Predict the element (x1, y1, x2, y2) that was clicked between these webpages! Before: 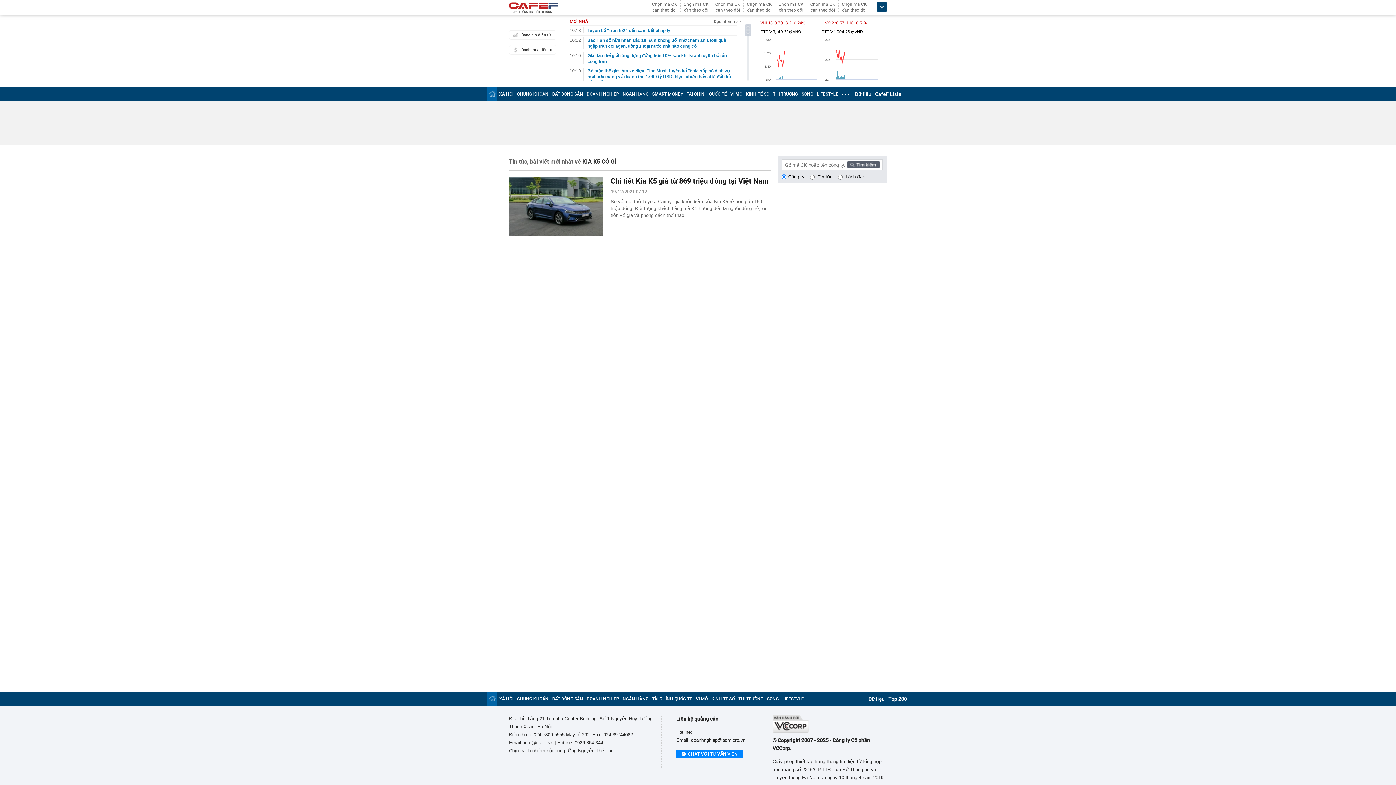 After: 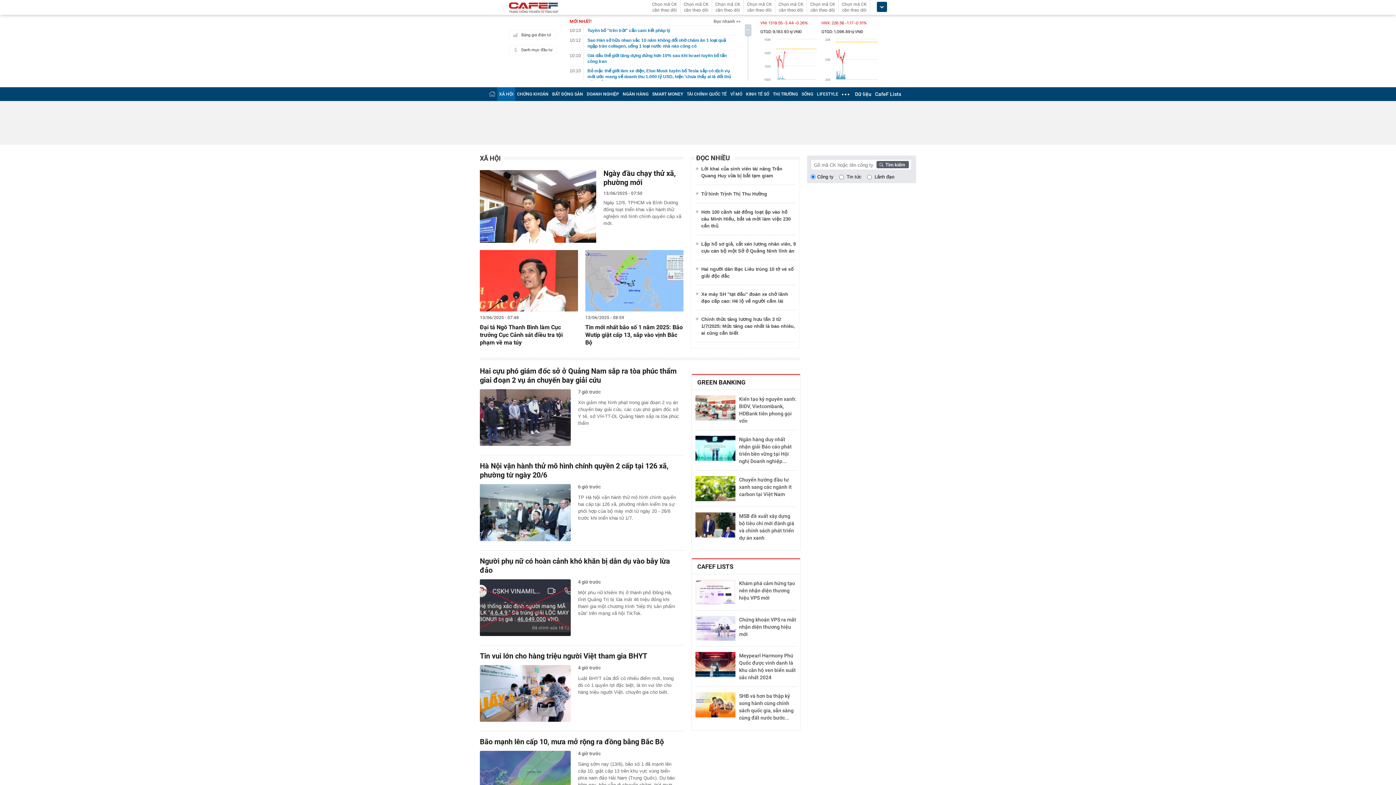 Action: bbox: (499, 696, 513, 701) label: XÃ HỘI